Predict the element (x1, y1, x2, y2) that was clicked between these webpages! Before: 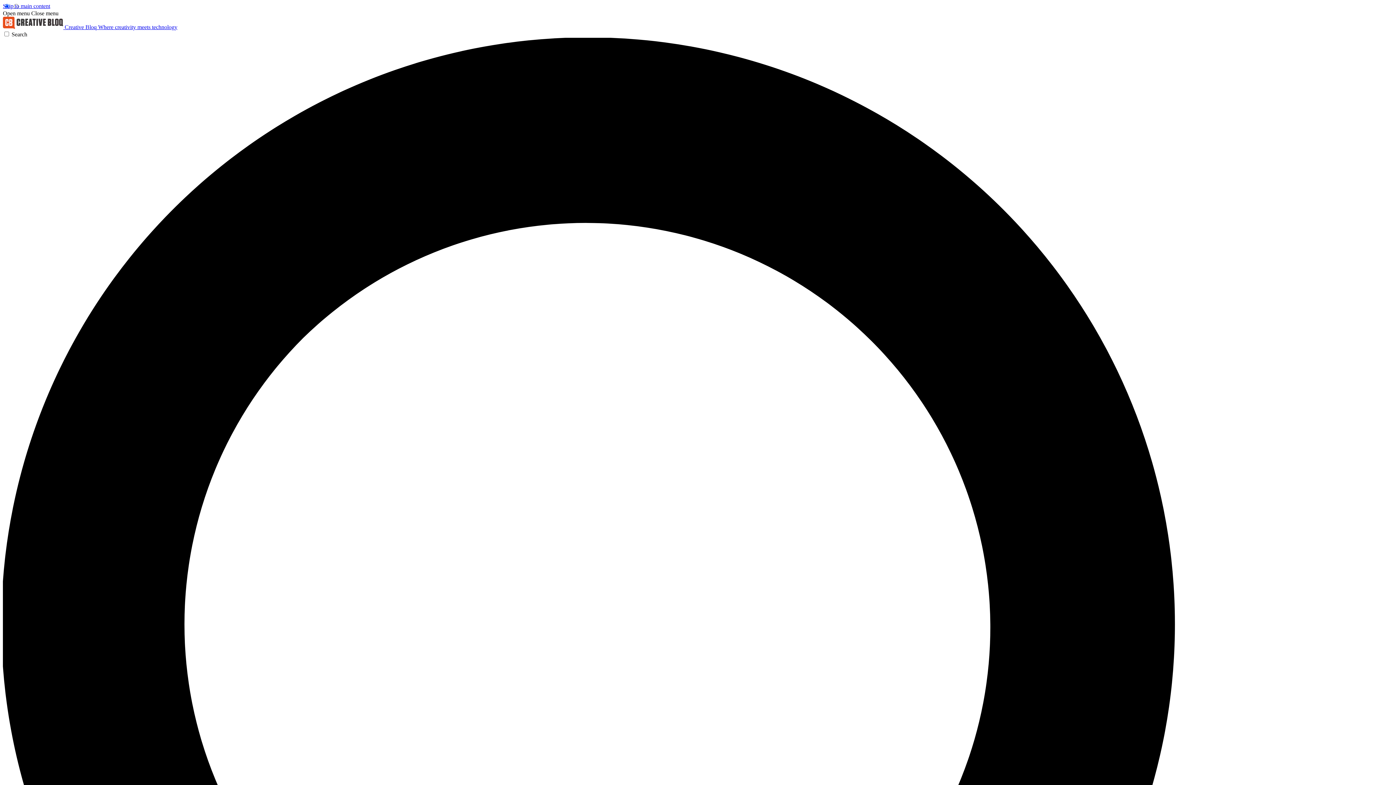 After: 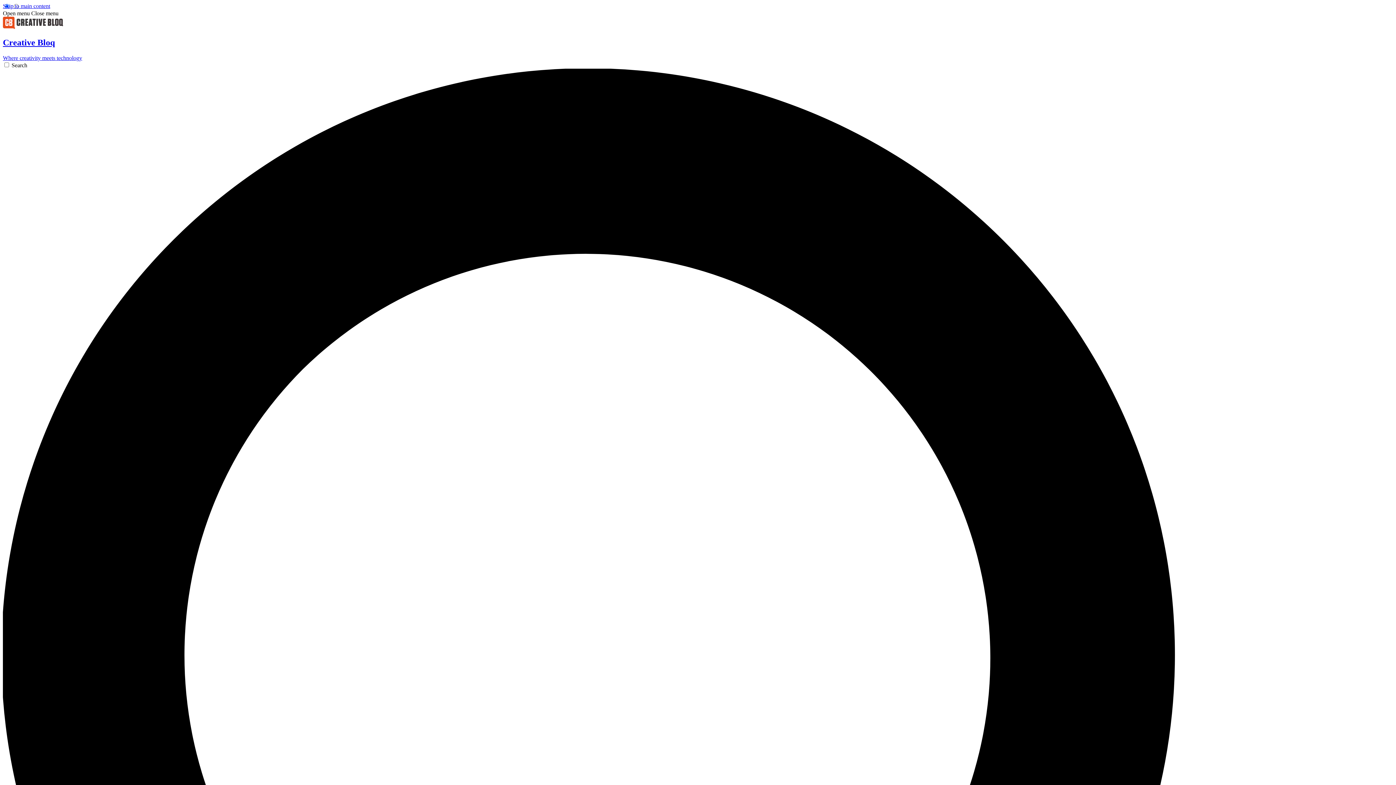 Action: bbox: (2, 24, 177, 30) label:  Creative Bloq Where creativity meets technology